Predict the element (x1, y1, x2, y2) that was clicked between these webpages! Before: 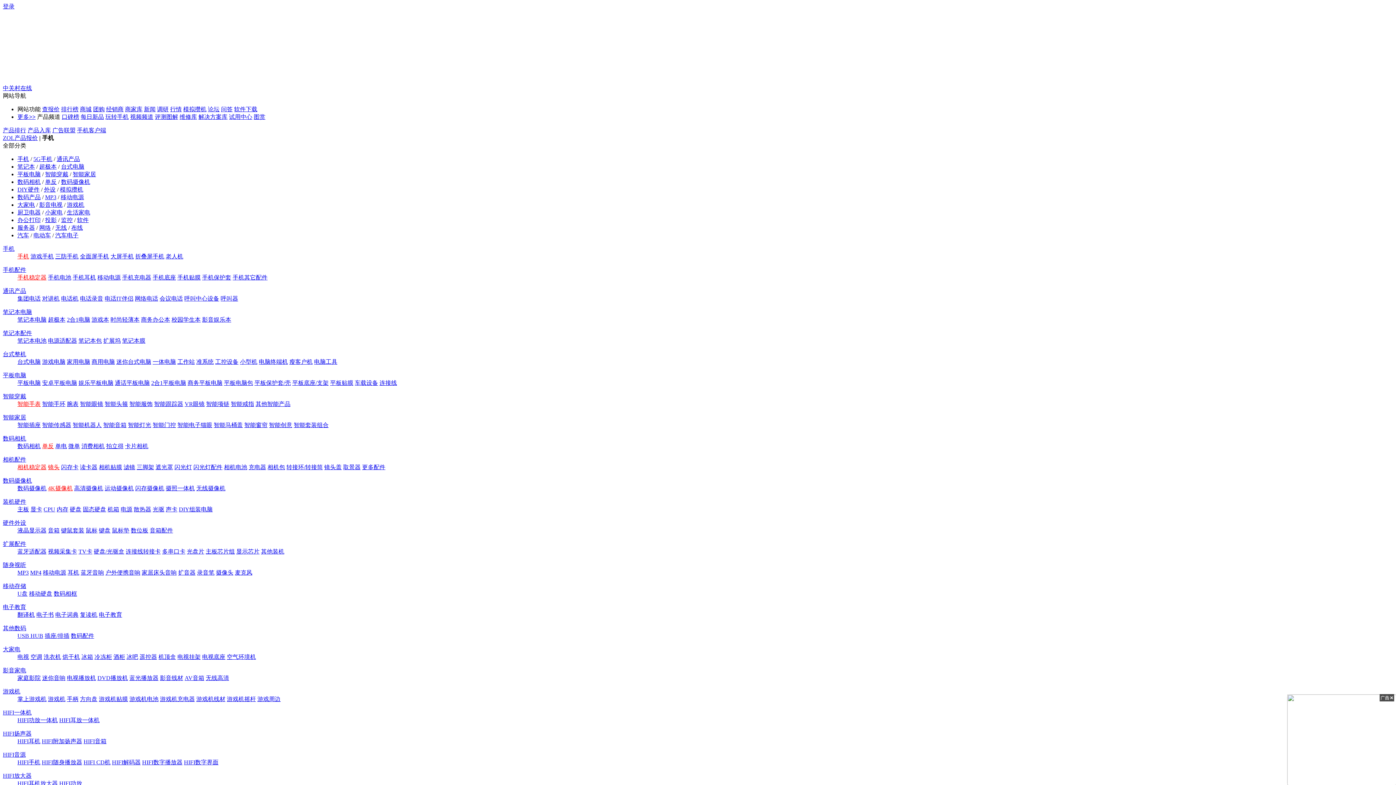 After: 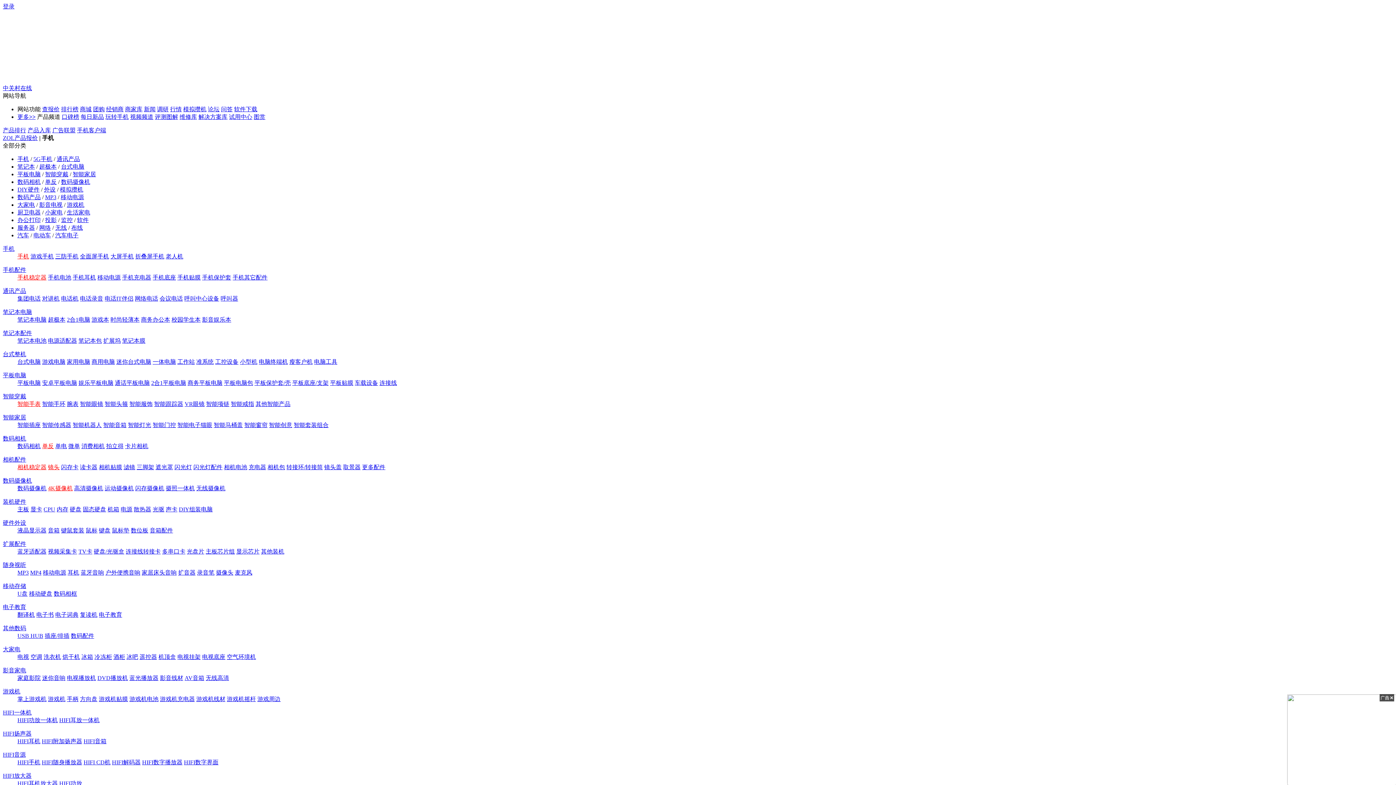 Action: label: 智能穿戴 bbox: (2, 393, 26, 399)